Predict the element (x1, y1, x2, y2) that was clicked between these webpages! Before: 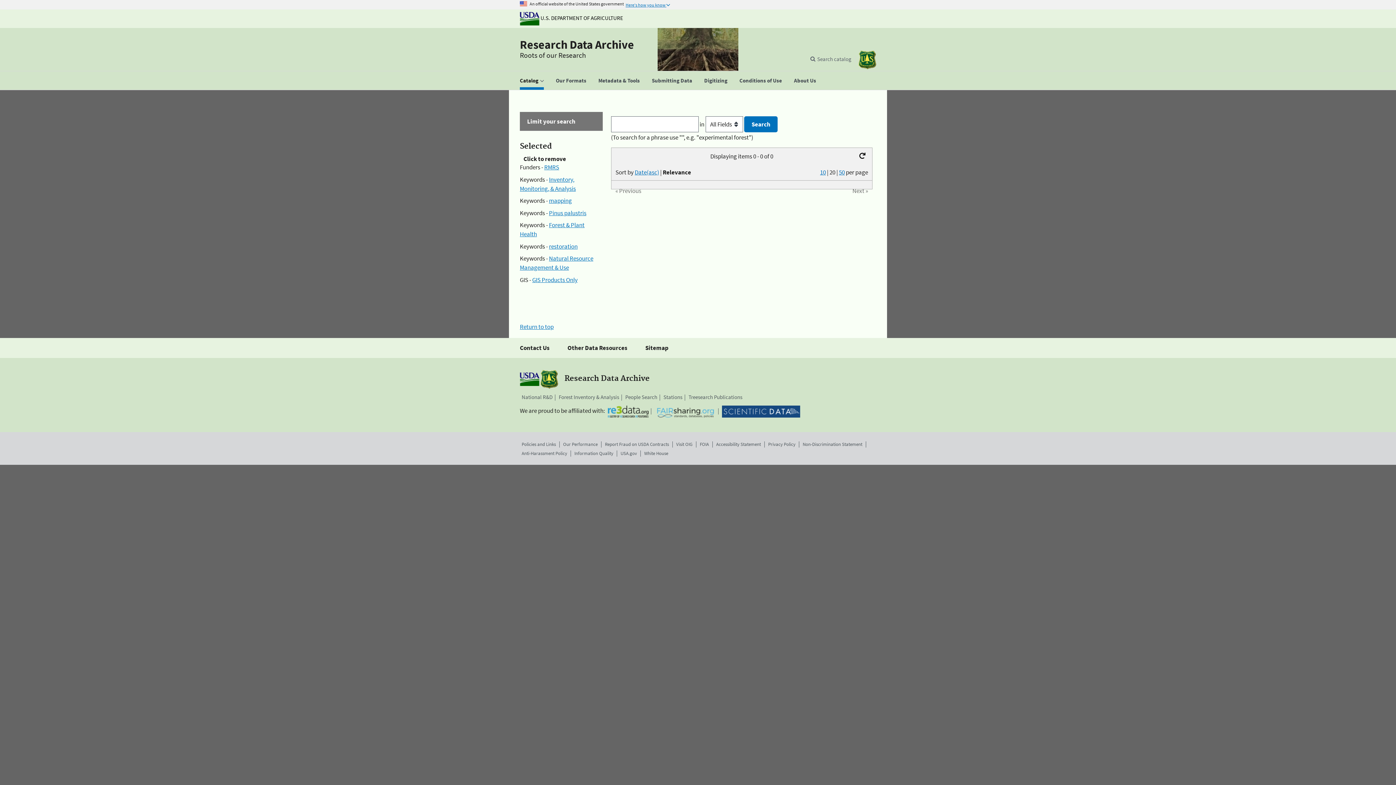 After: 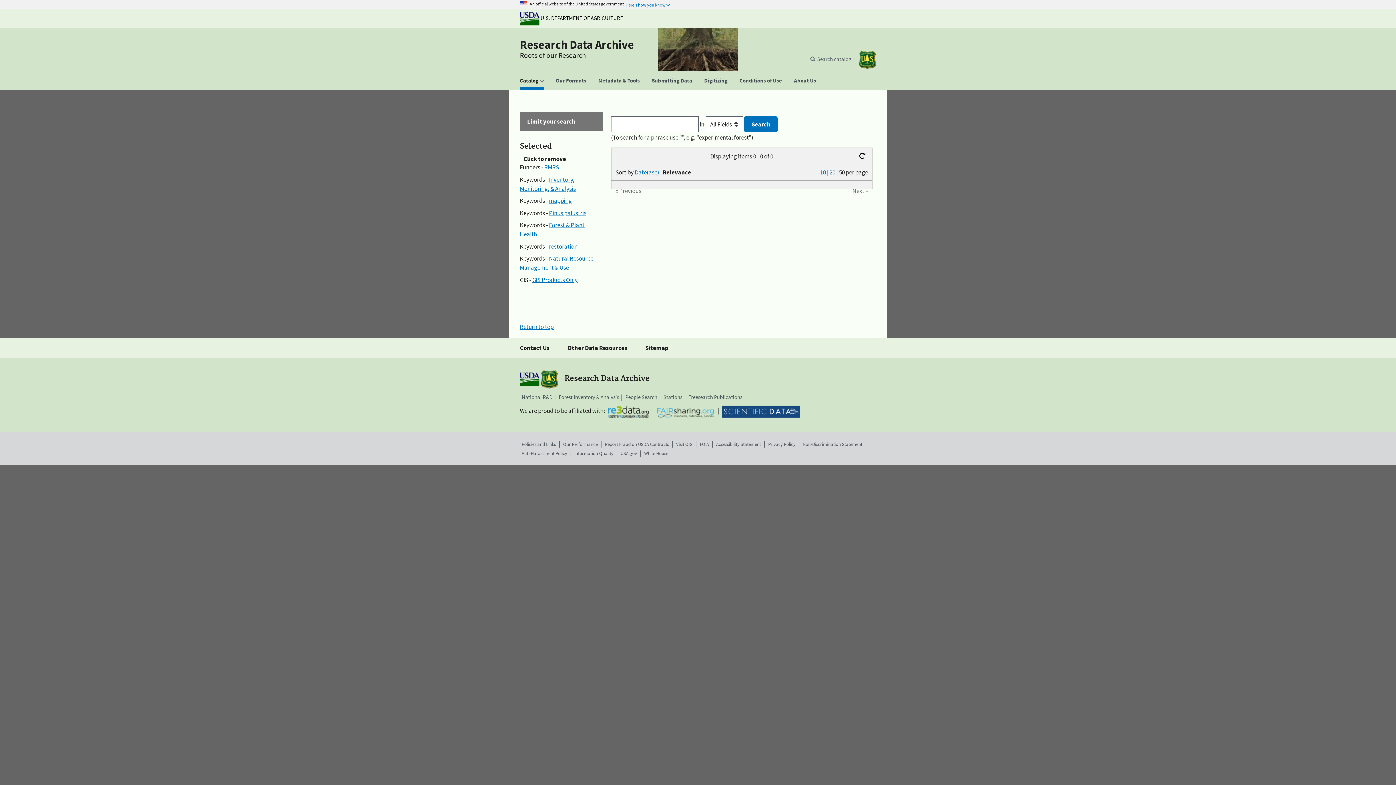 Action: bbox: (839, 168, 845, 176) label: 50